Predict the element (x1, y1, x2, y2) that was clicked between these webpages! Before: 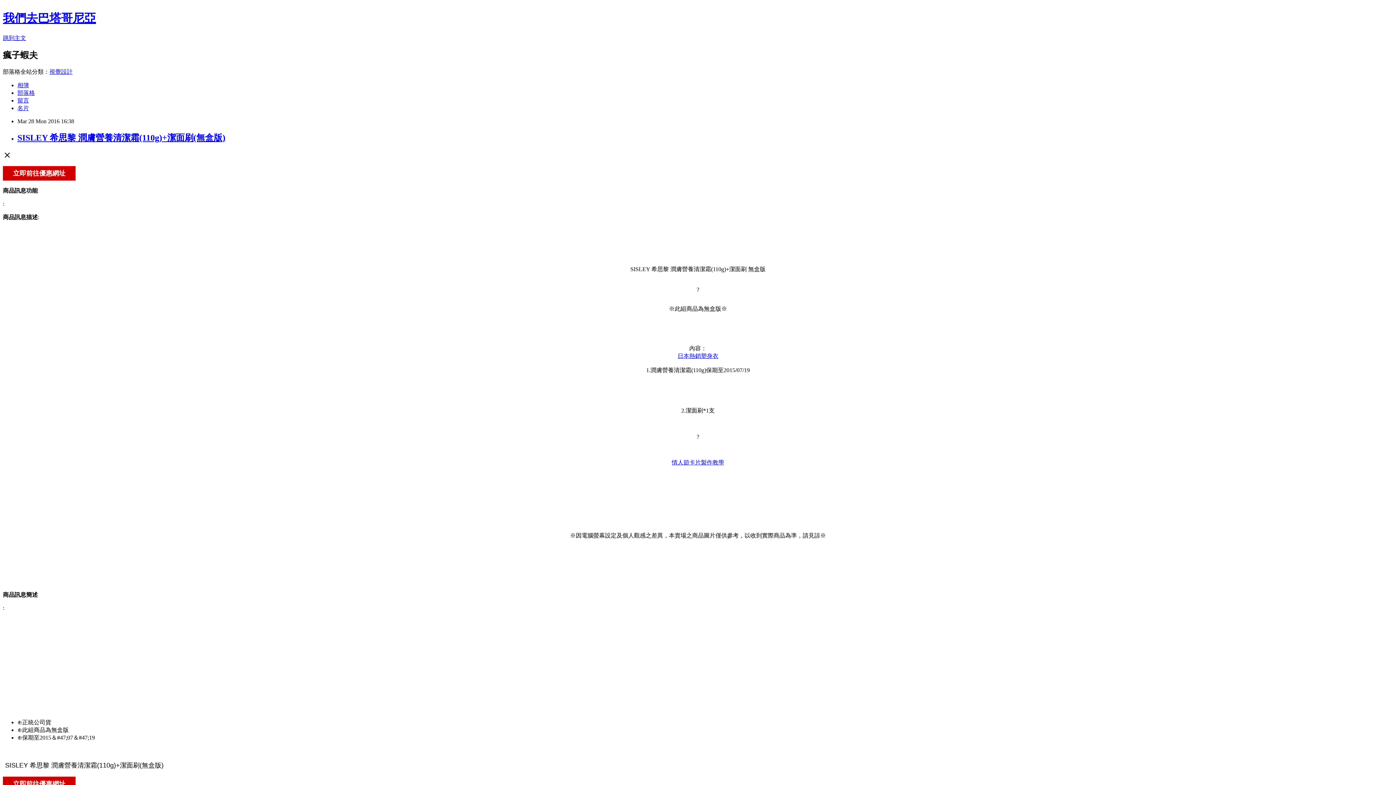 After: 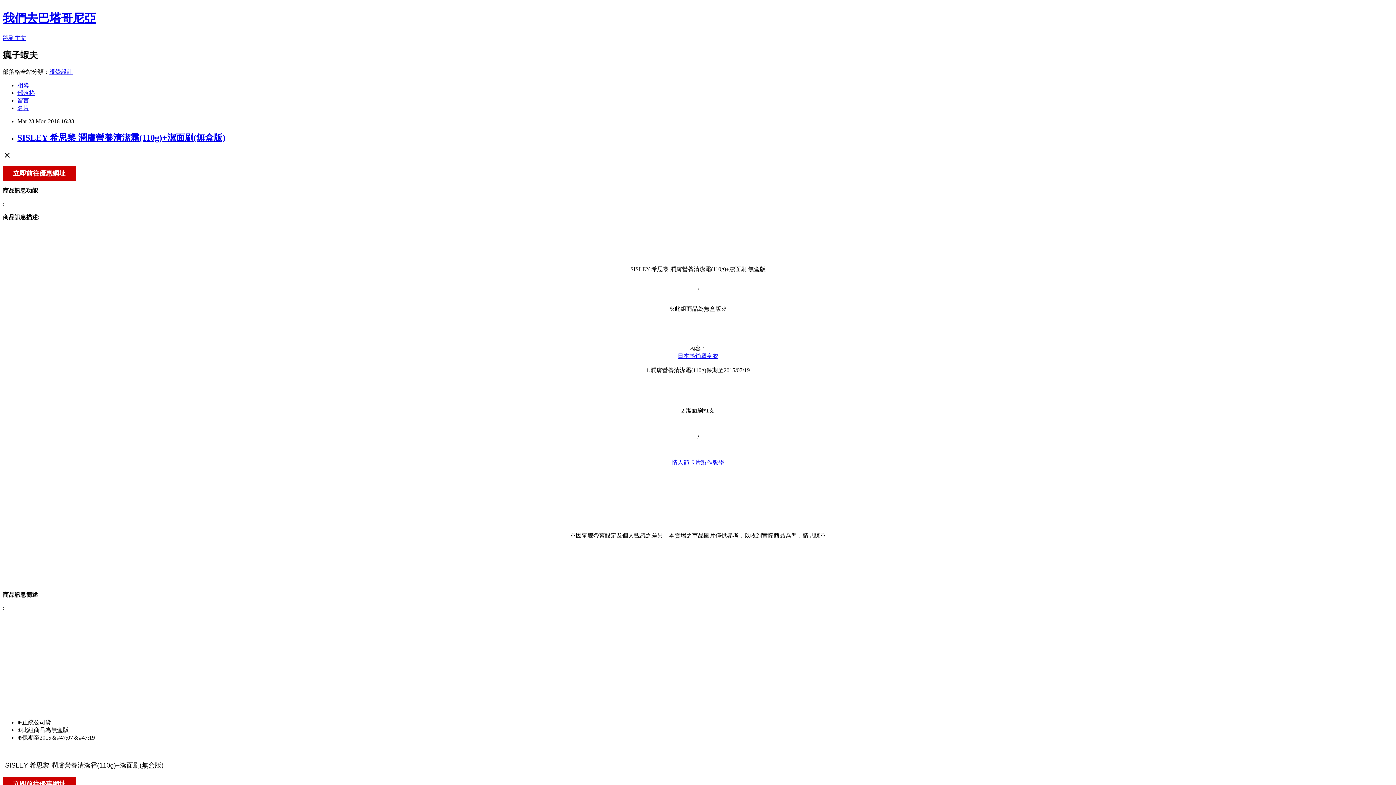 Action: label: 視覺設計 bbox: (49, 68, 72, 74)